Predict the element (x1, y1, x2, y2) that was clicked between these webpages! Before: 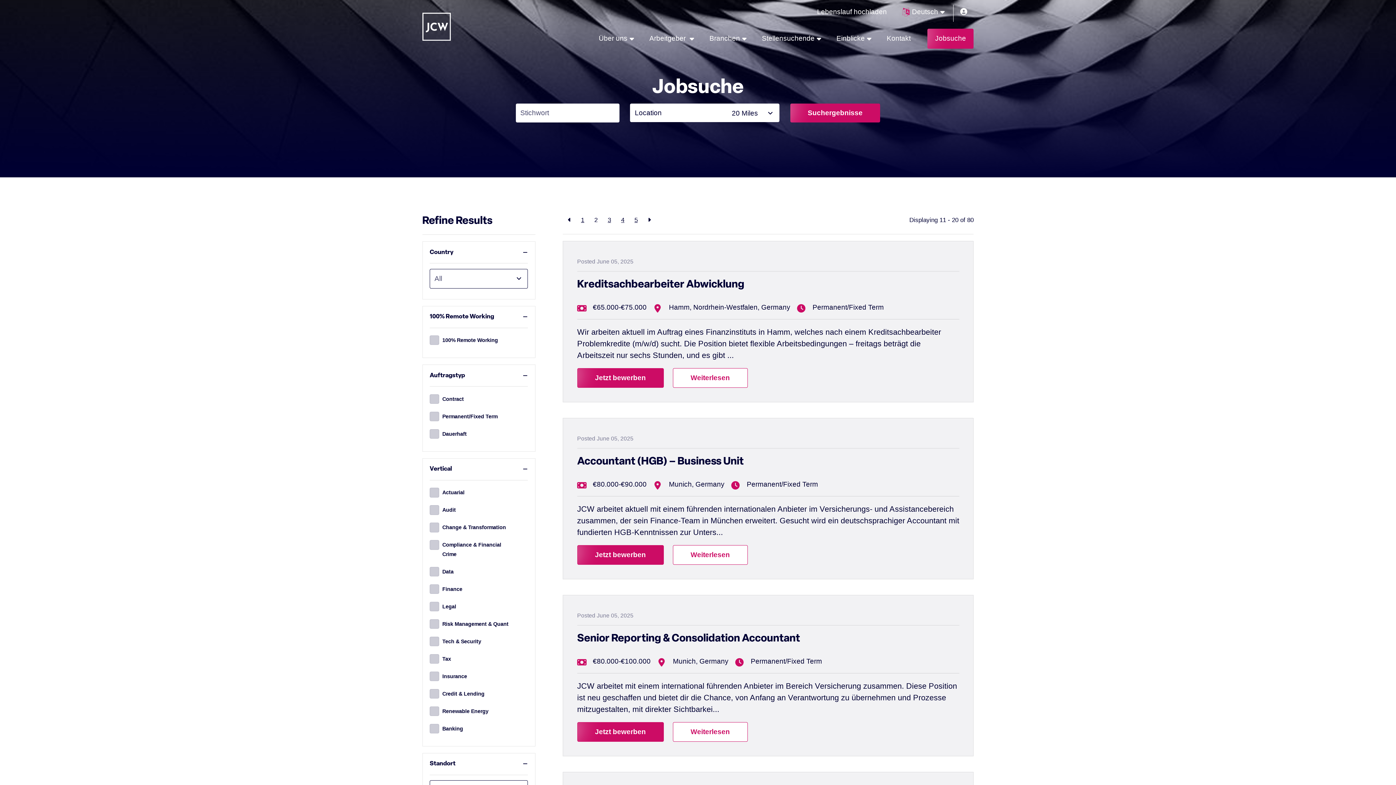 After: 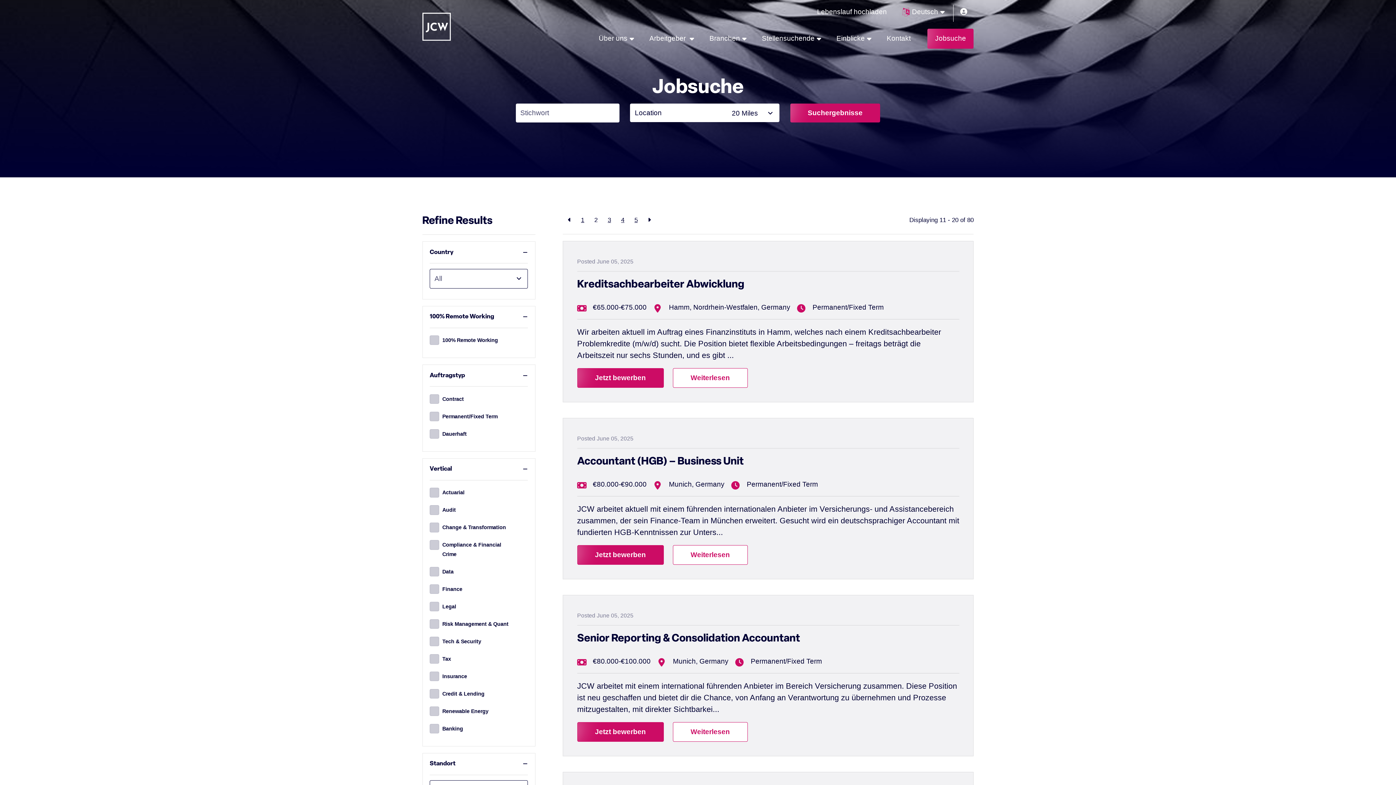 Action: label: Arbeitgeber  bbox: (641, 28, 701, 48)